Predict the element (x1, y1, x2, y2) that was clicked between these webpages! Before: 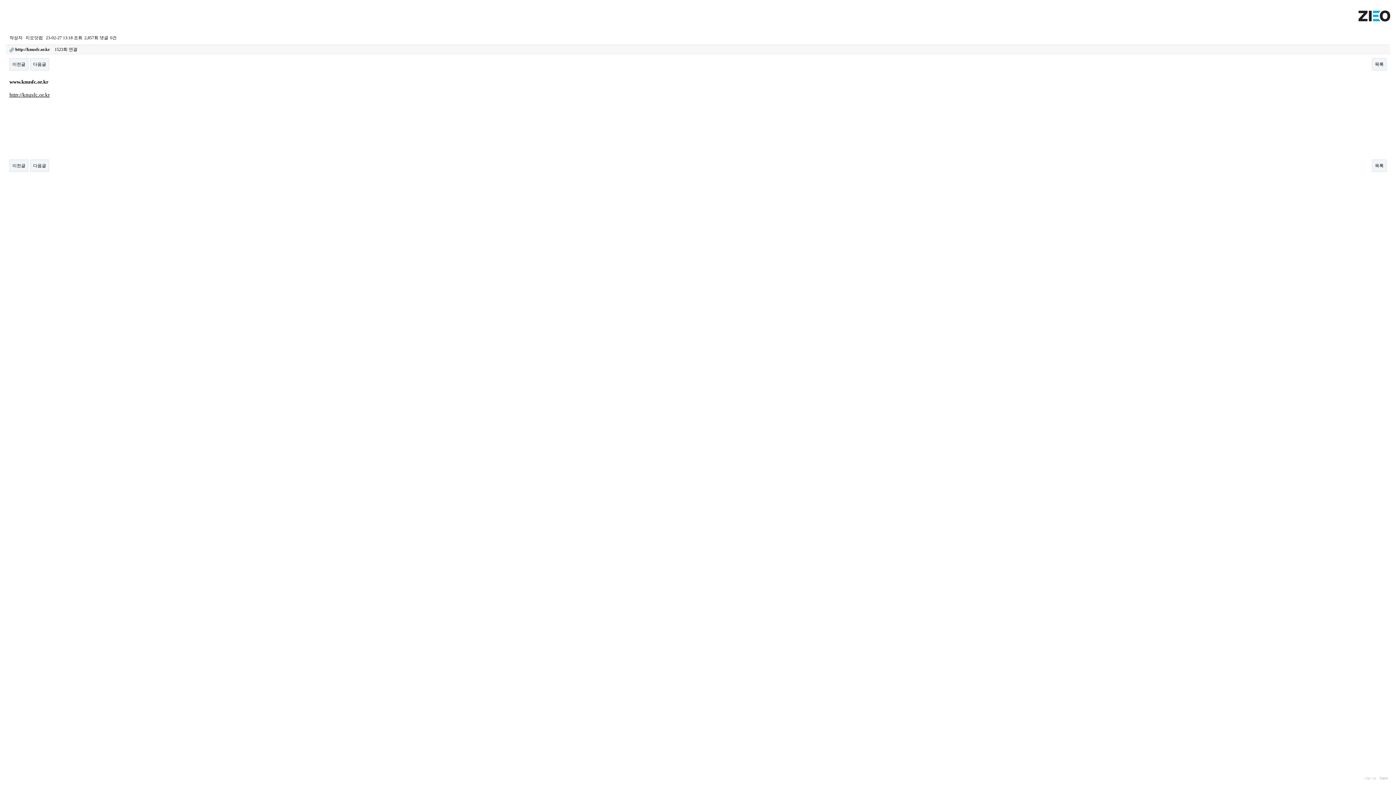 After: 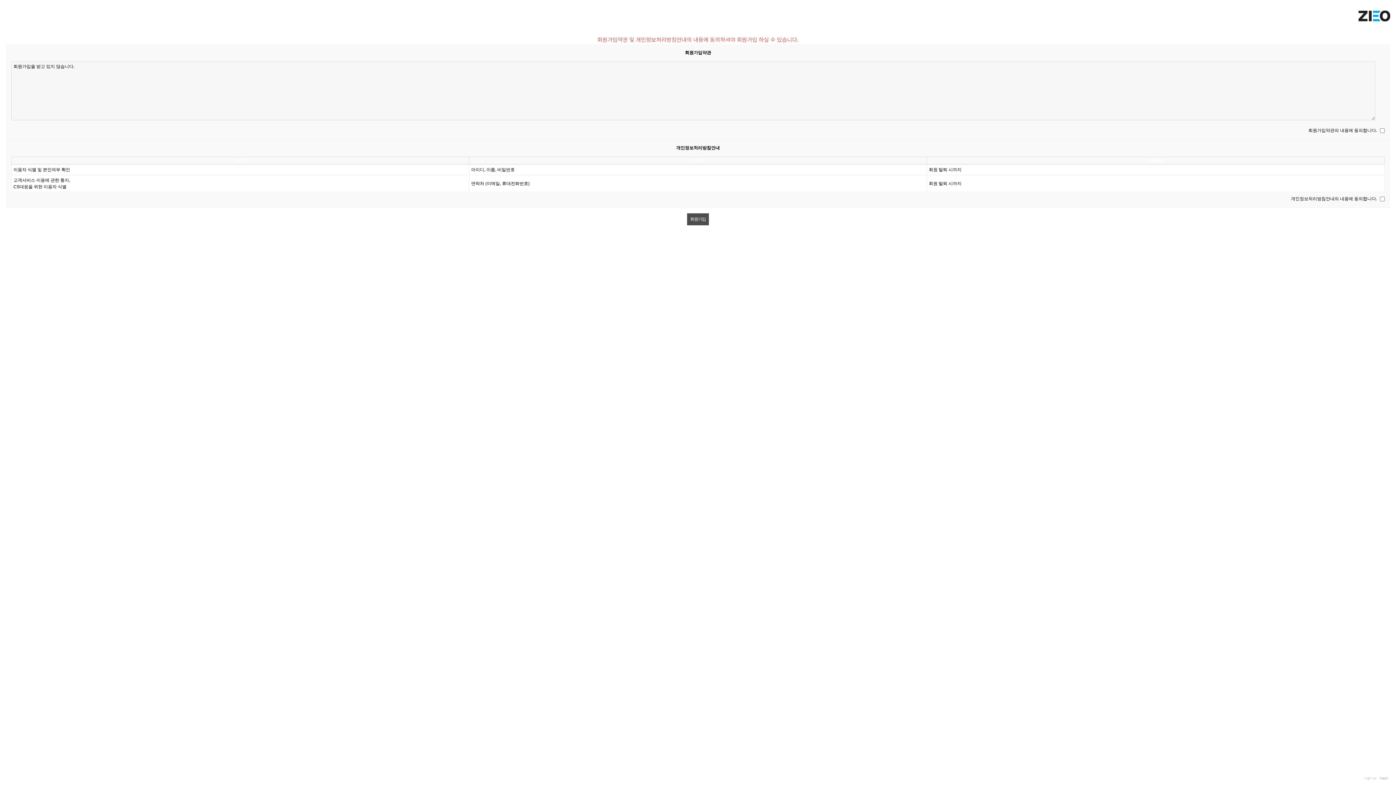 Action: label: sign up bbox: (1364, 776, 1376, 780)